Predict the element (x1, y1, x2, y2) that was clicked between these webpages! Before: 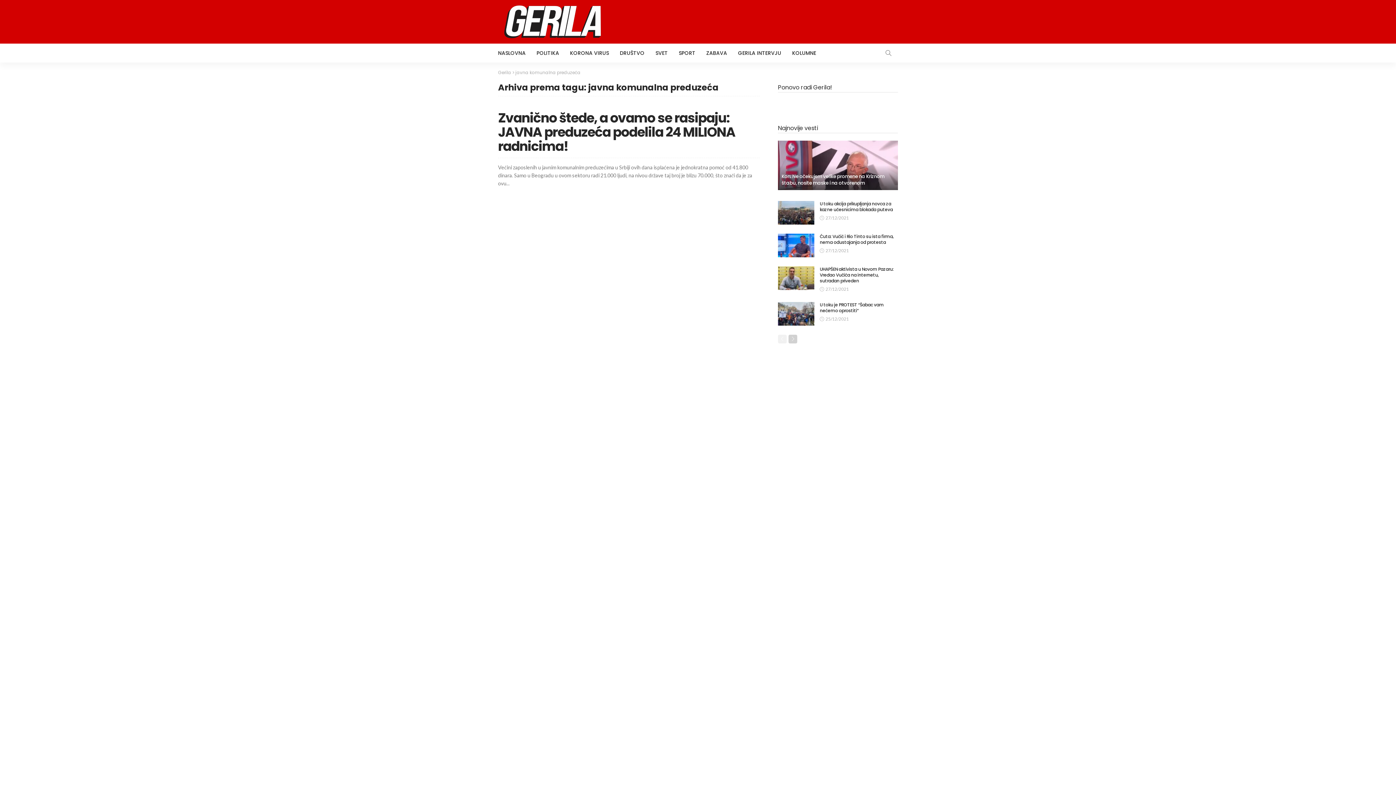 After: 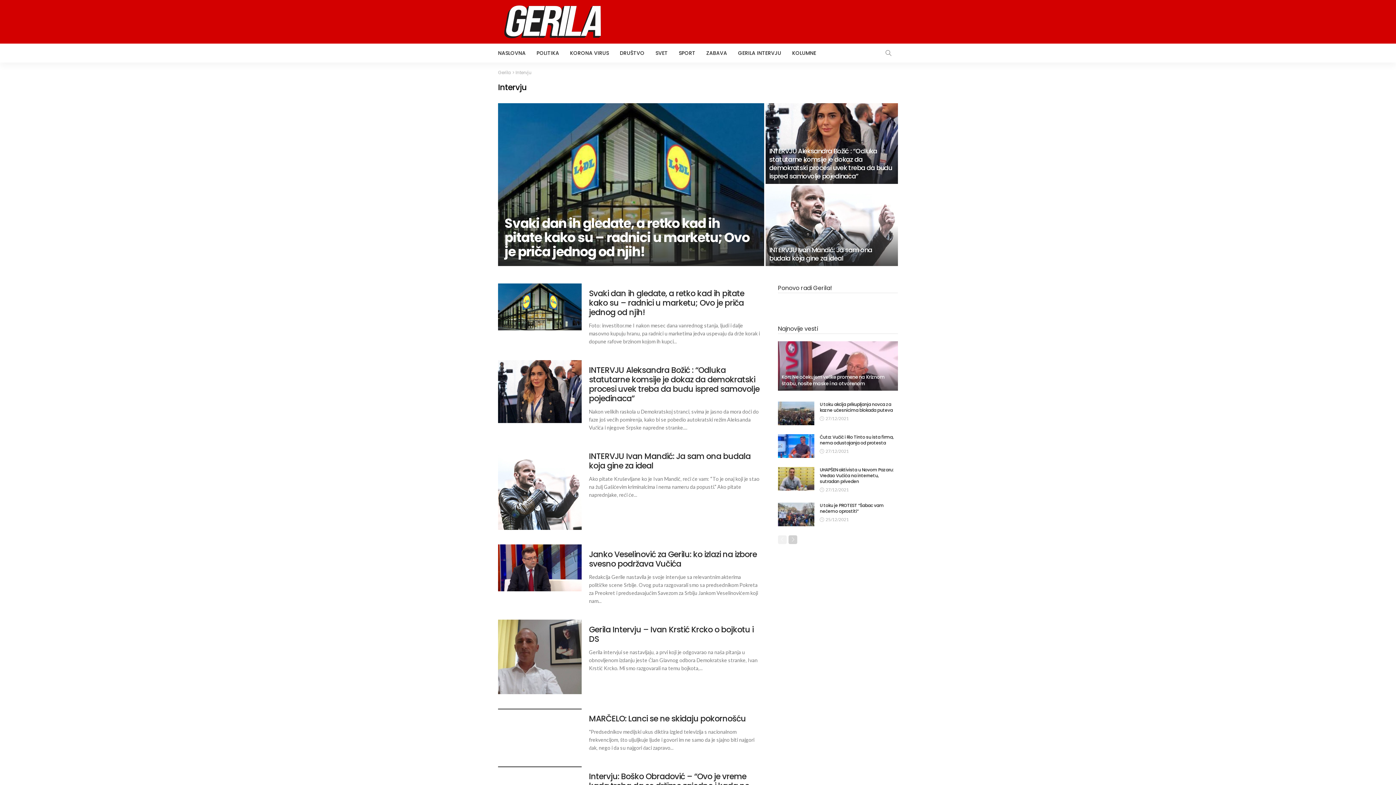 Action: label: GERILA INTERVJU bbox: (732, 43, 786, 62)